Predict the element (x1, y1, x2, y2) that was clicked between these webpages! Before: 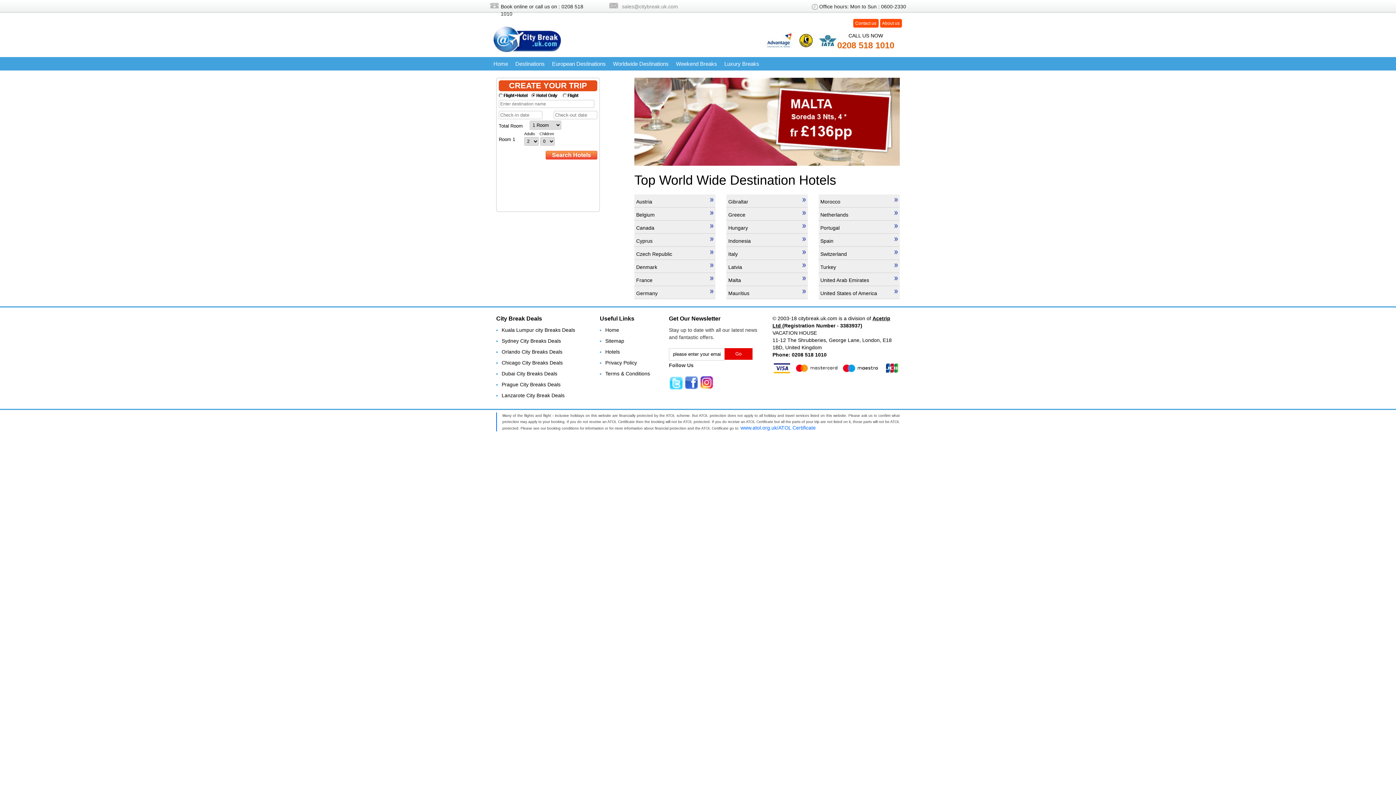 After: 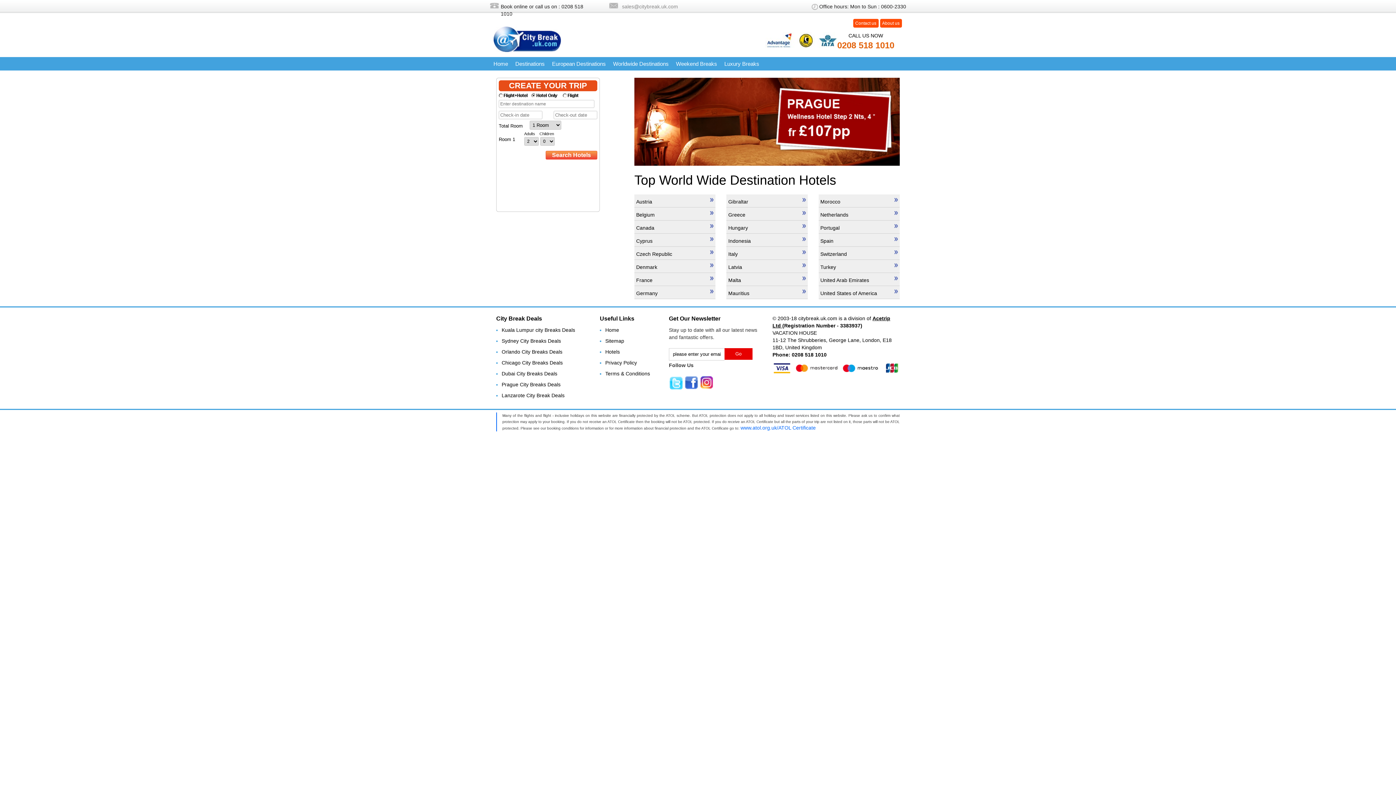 Action: bbox: (634, 77, 900, 165)